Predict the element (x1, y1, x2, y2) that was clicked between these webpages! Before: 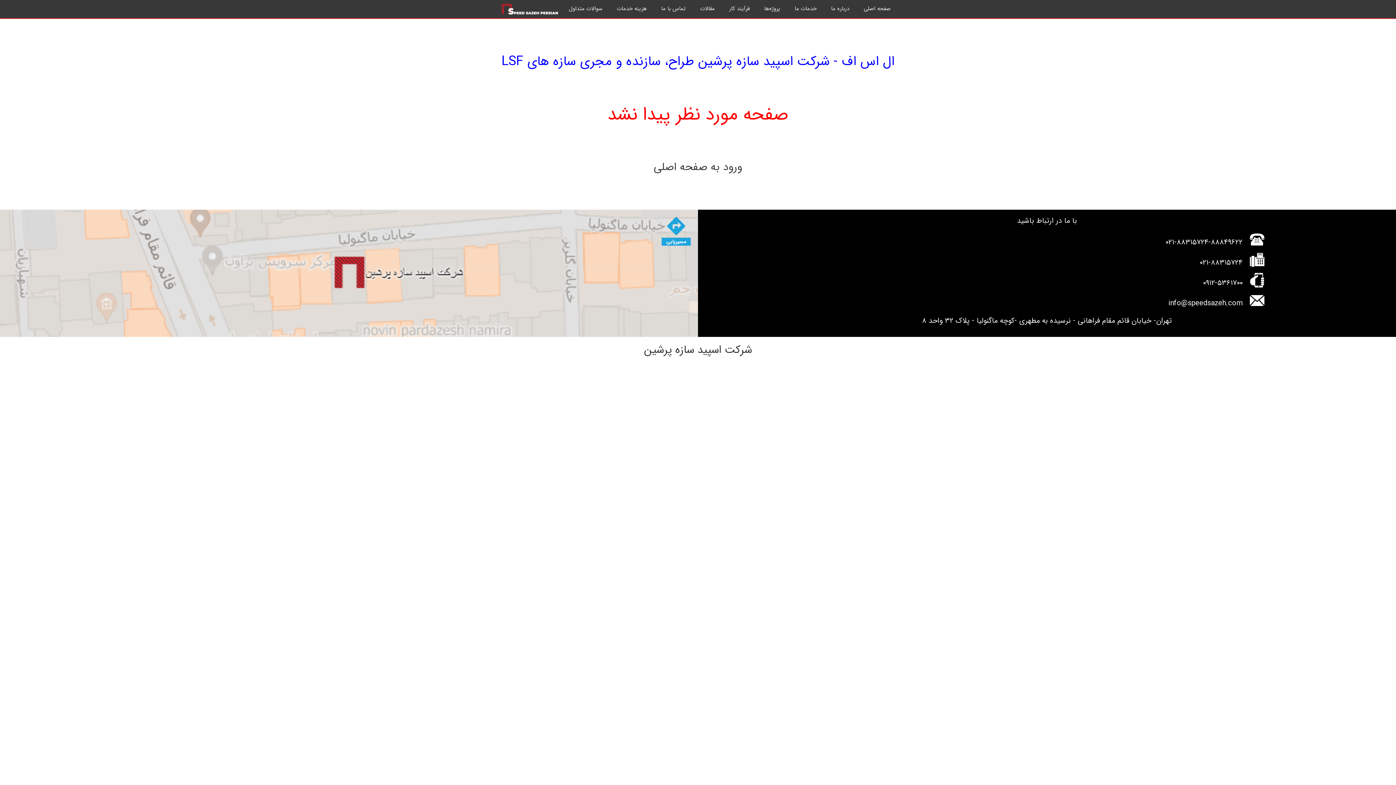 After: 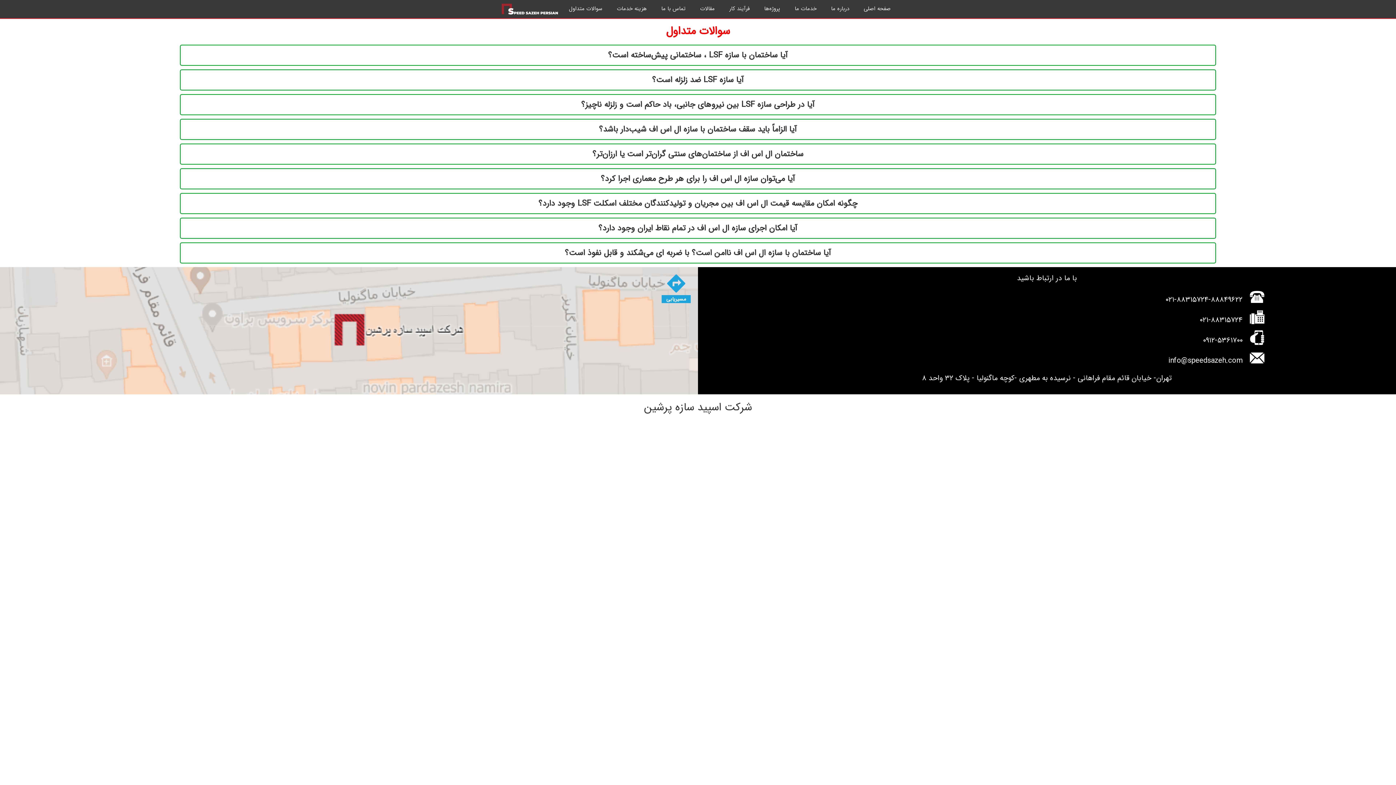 Action: label: سوالات متداول bbox: (561, 0, 609, 17)